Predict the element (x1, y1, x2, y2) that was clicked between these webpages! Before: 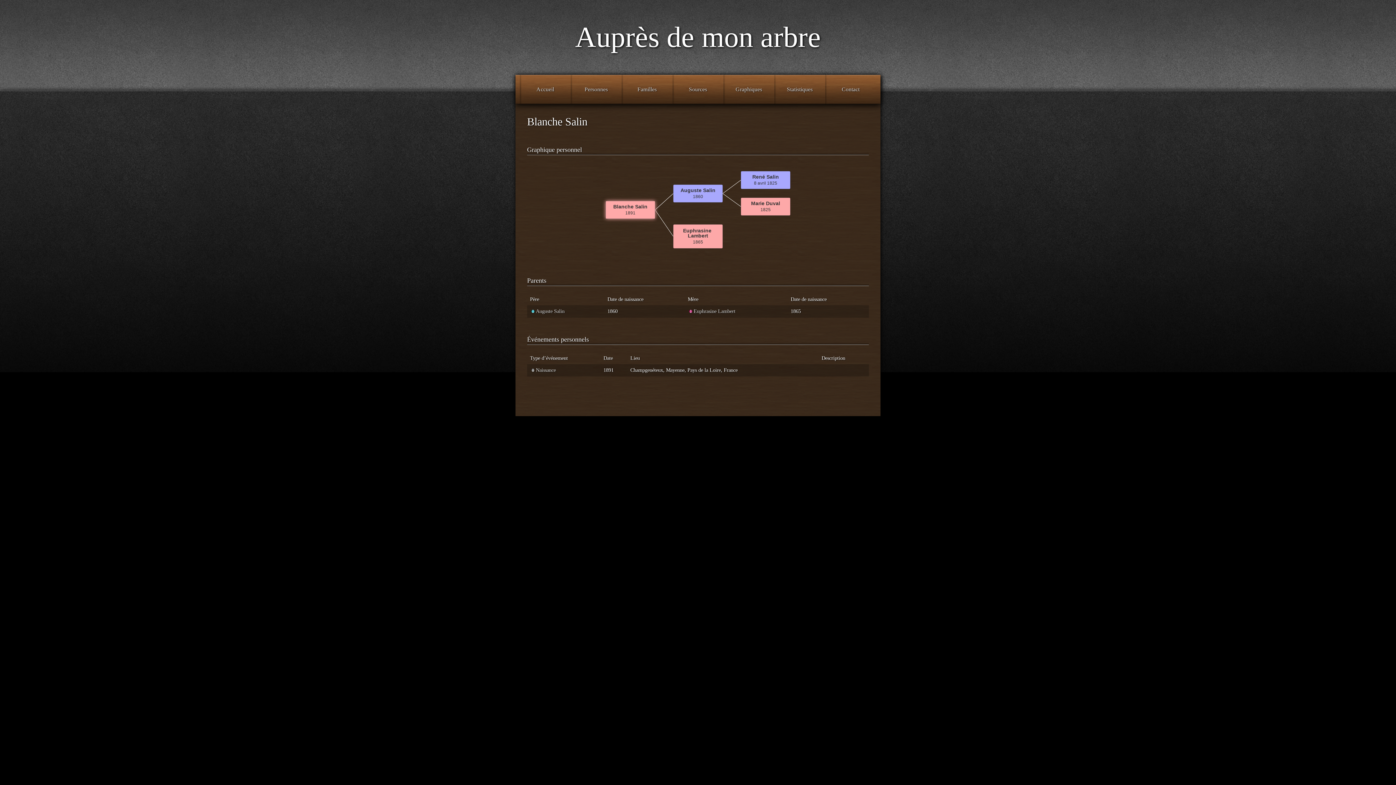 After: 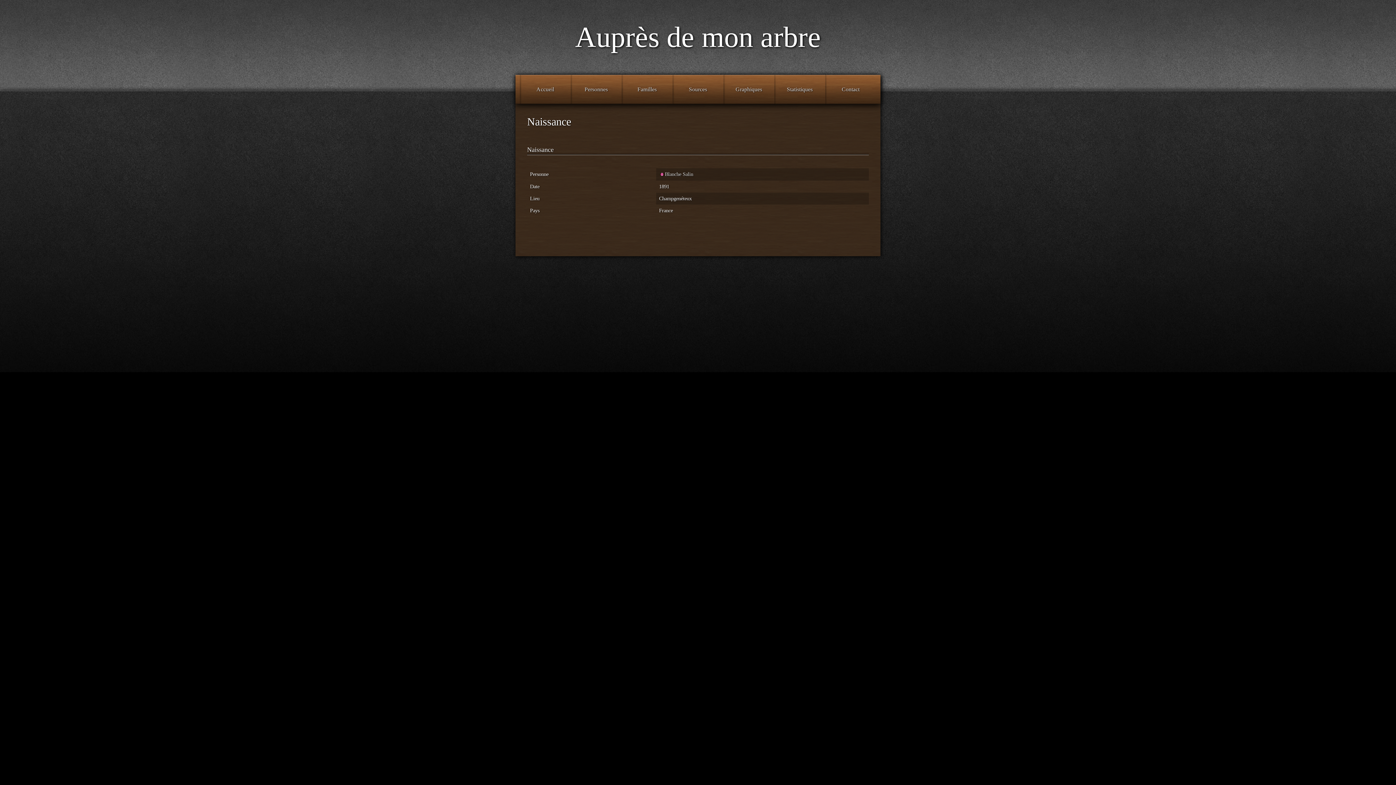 Action: bbox: (530, 367, 556, 373) label: Naissance